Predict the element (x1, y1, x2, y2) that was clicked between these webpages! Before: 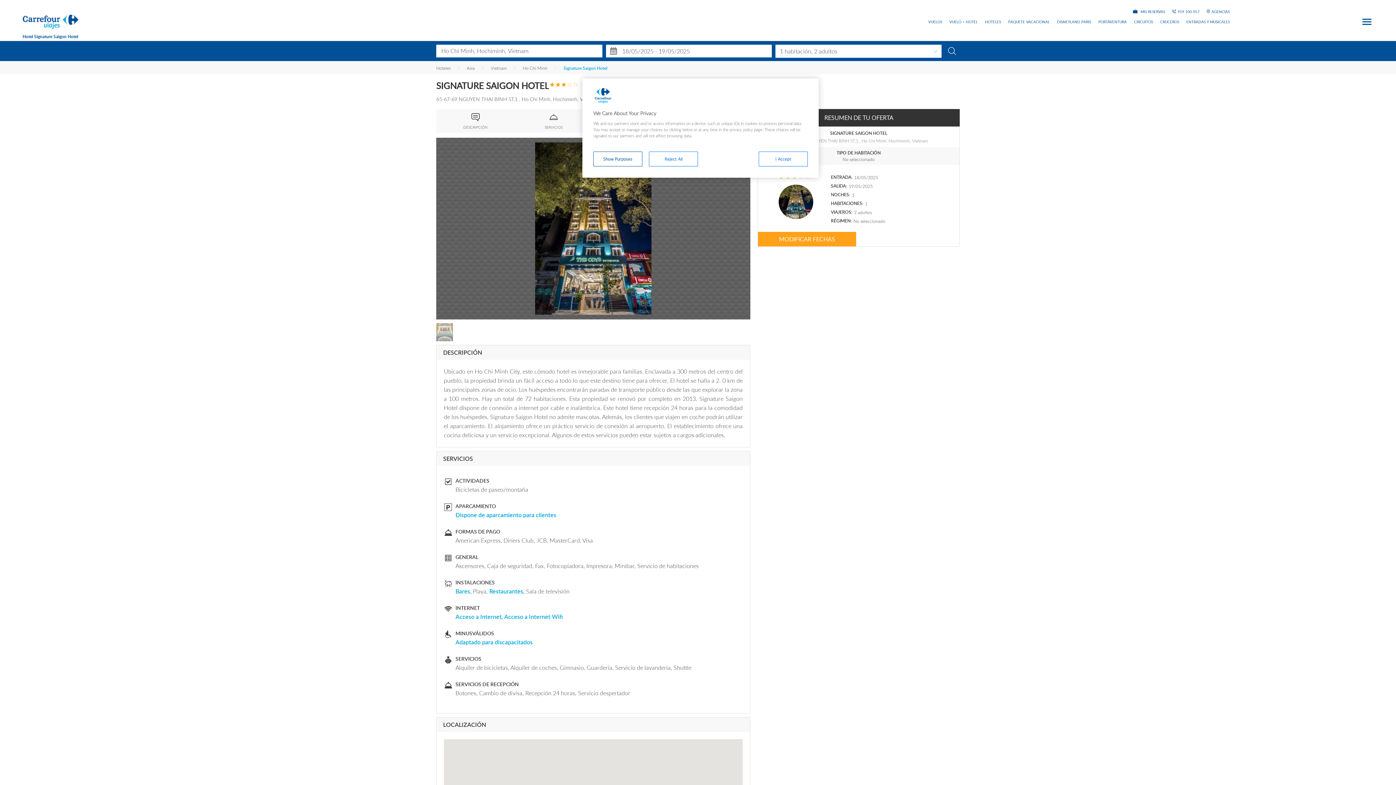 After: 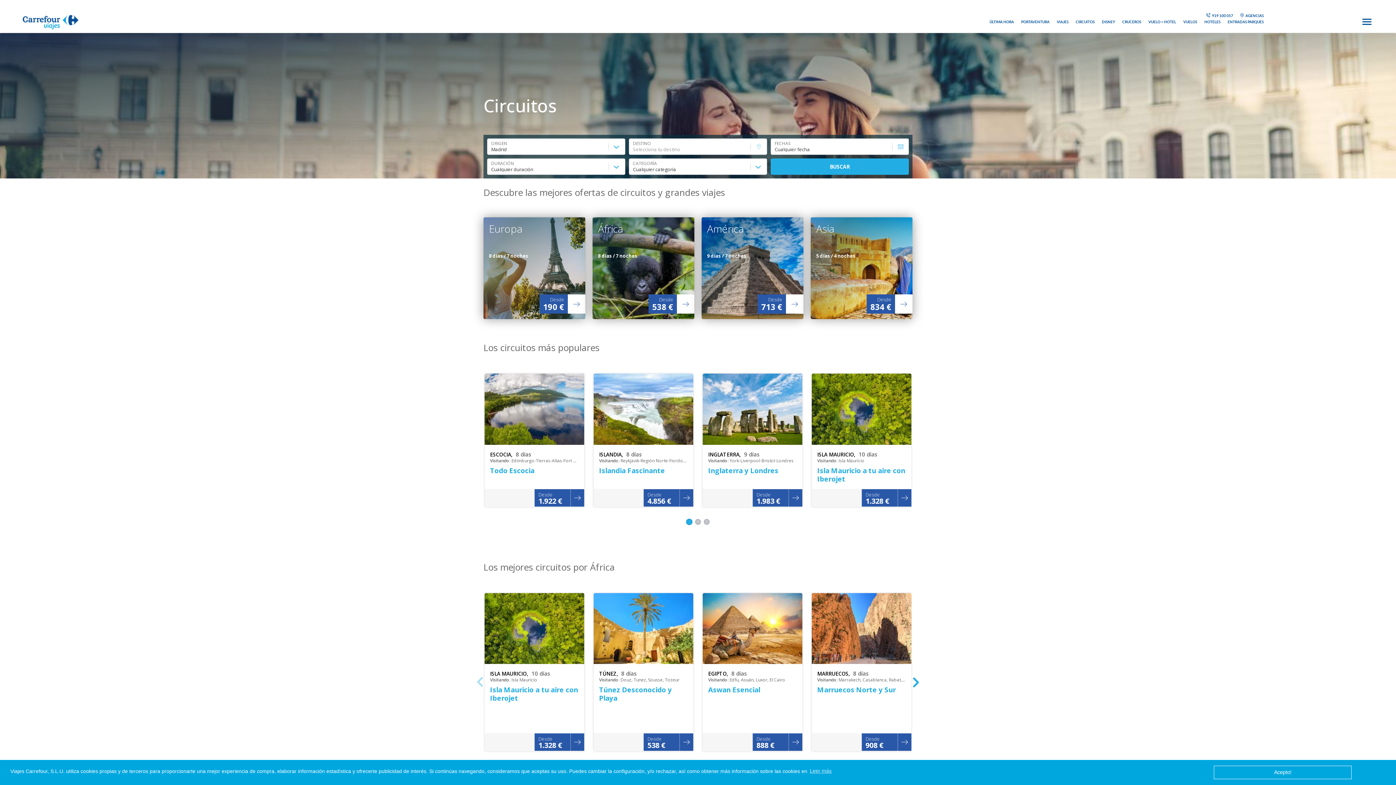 Action: label: CIRCUITOS bbox: (1134, 20, 1153, 23)